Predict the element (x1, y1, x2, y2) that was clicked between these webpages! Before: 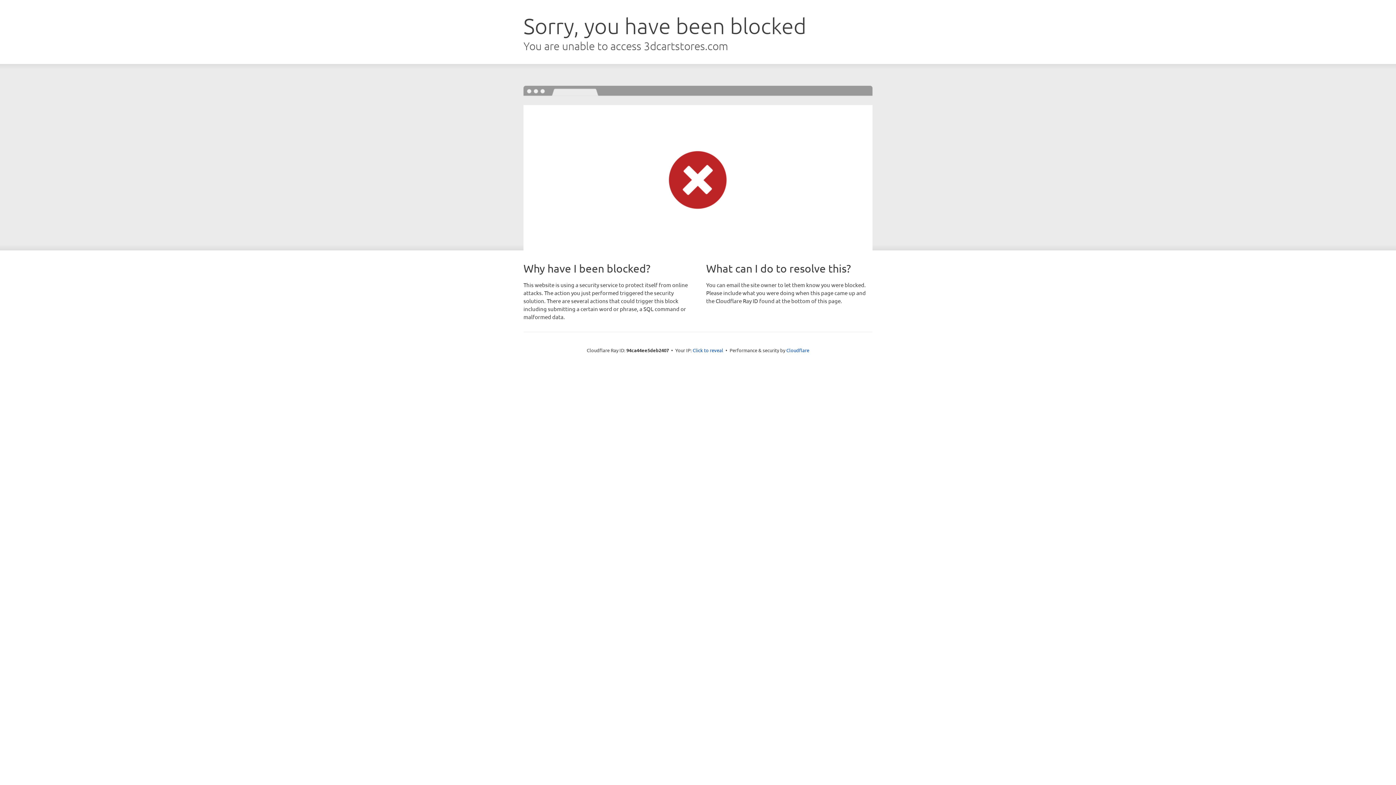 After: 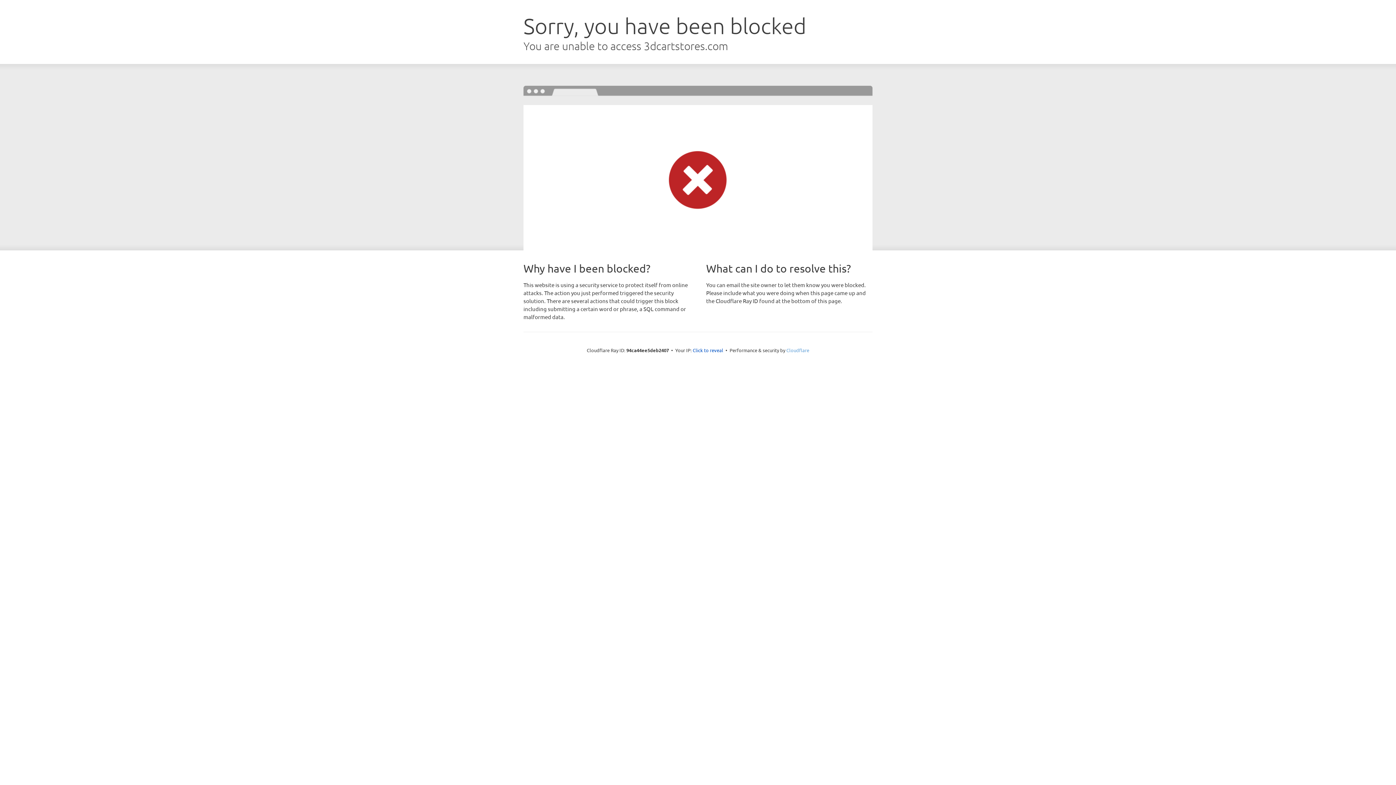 Action: label: Cloudflare bbox: (786, 347, 809, 353)